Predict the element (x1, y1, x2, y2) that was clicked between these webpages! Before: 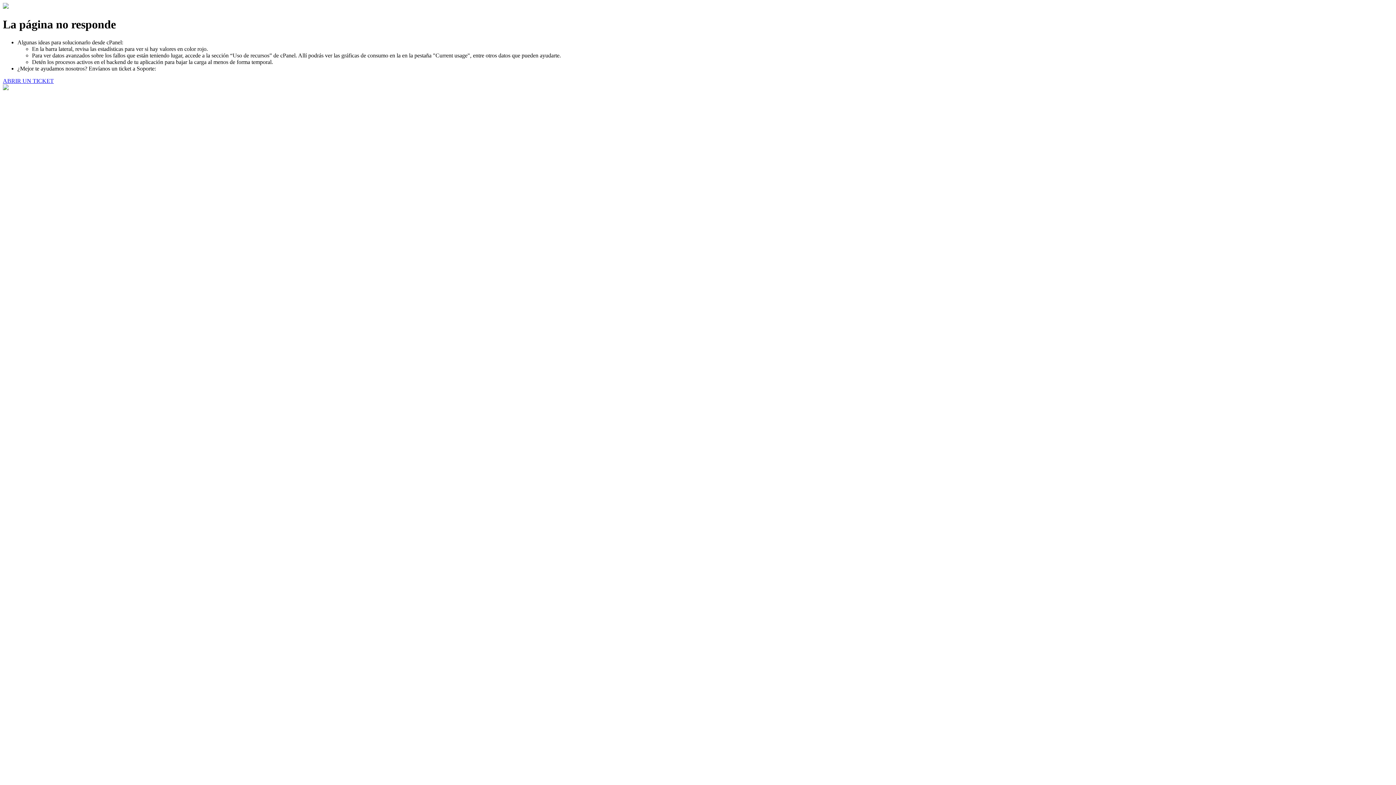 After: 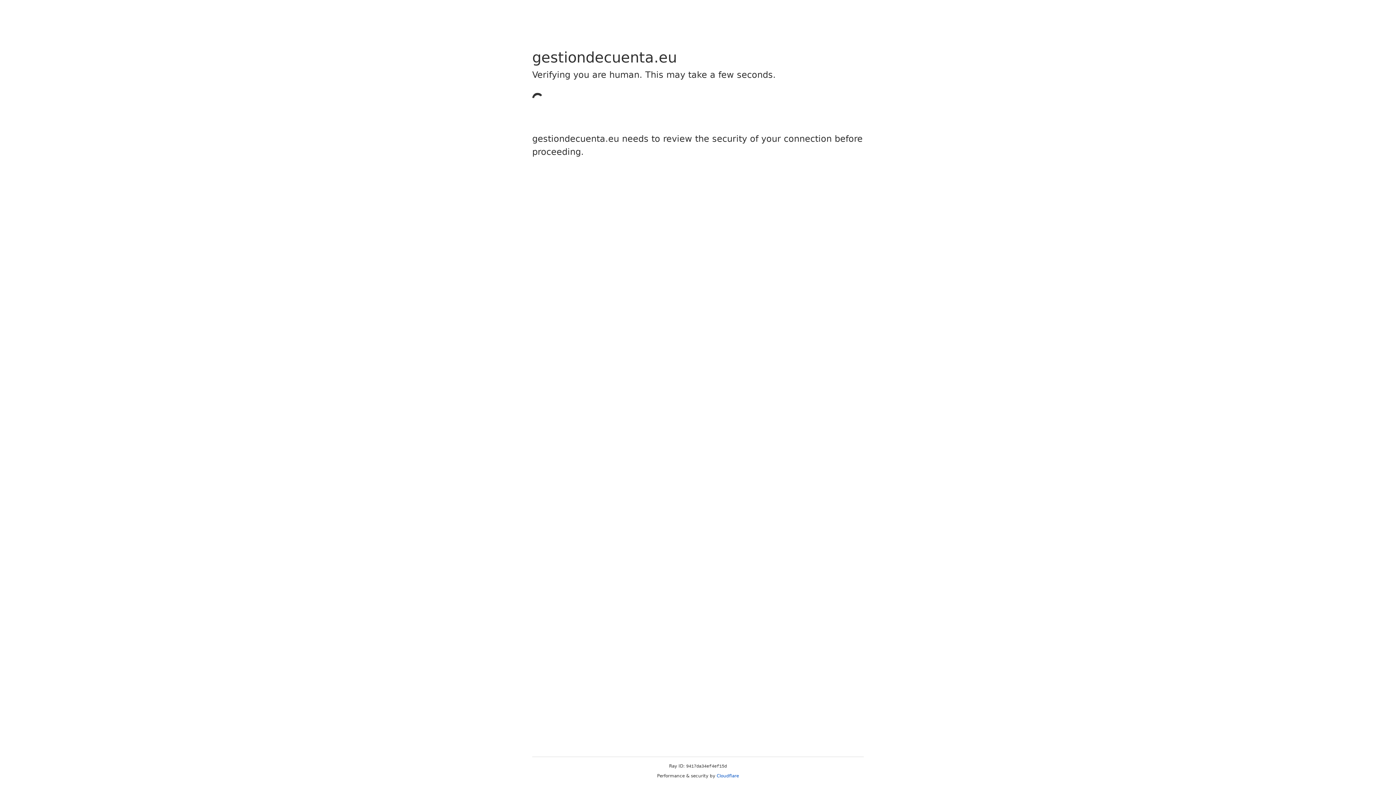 Action: bbox: (2, 77, 53, 83) label: ABRIR UN TICKET